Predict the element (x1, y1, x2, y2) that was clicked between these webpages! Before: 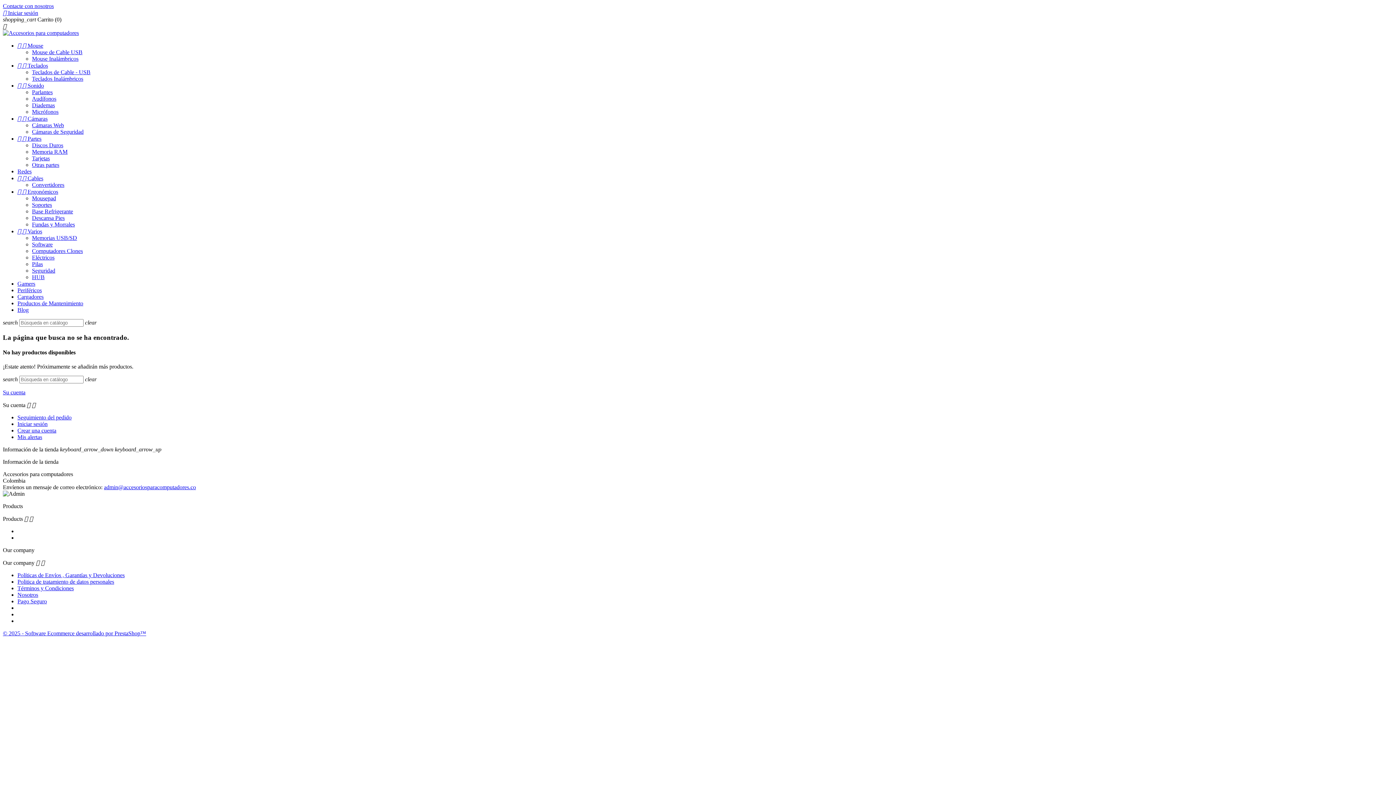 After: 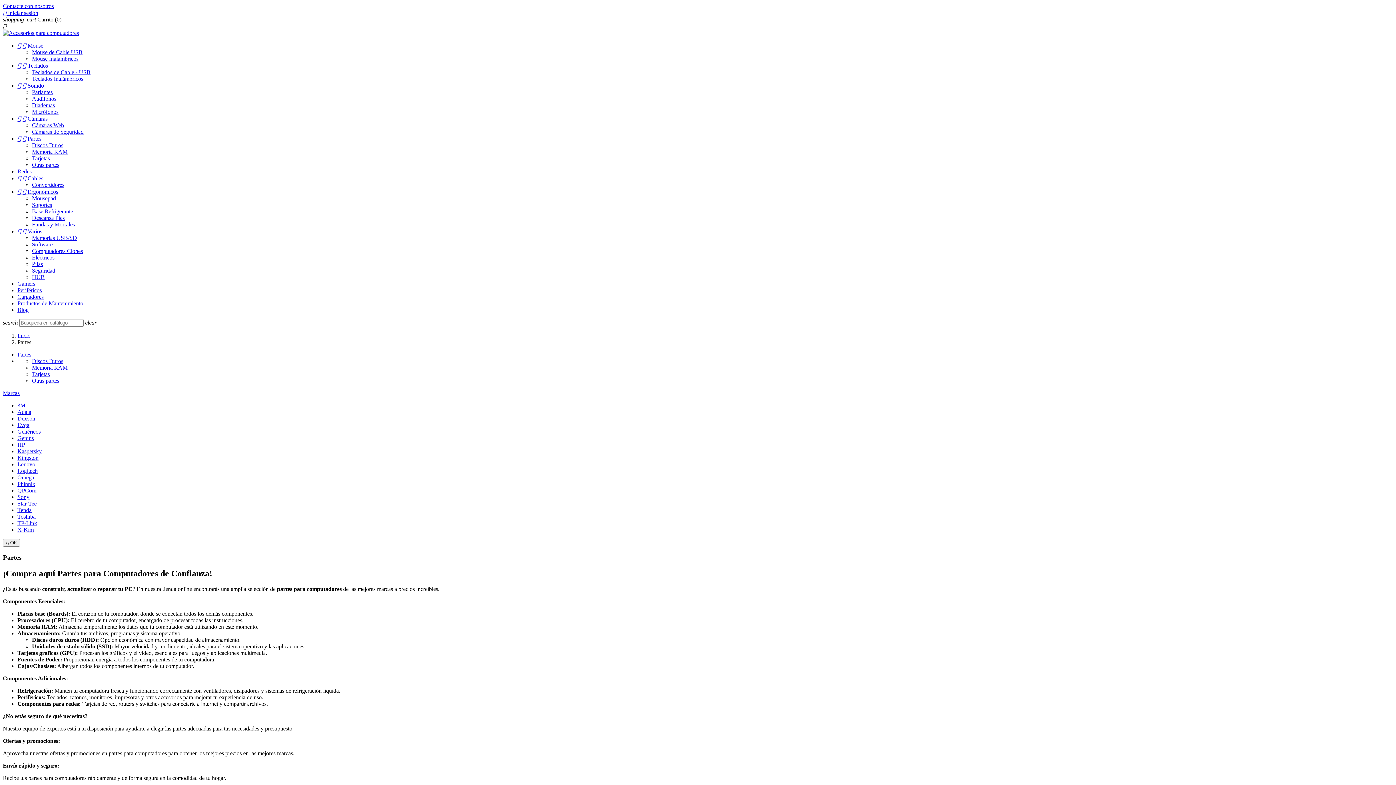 Action: bbox: (17, 135, 41, 141) label:   Partes